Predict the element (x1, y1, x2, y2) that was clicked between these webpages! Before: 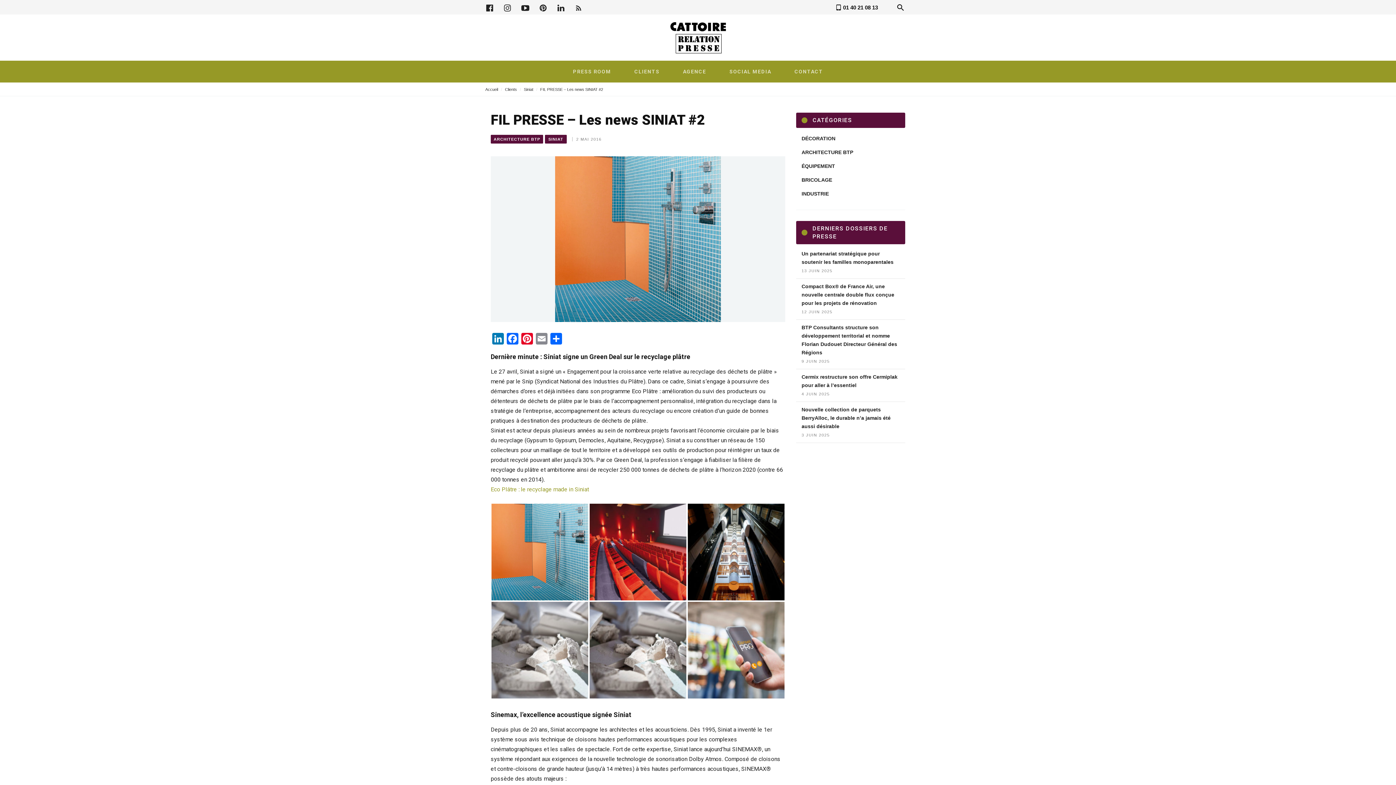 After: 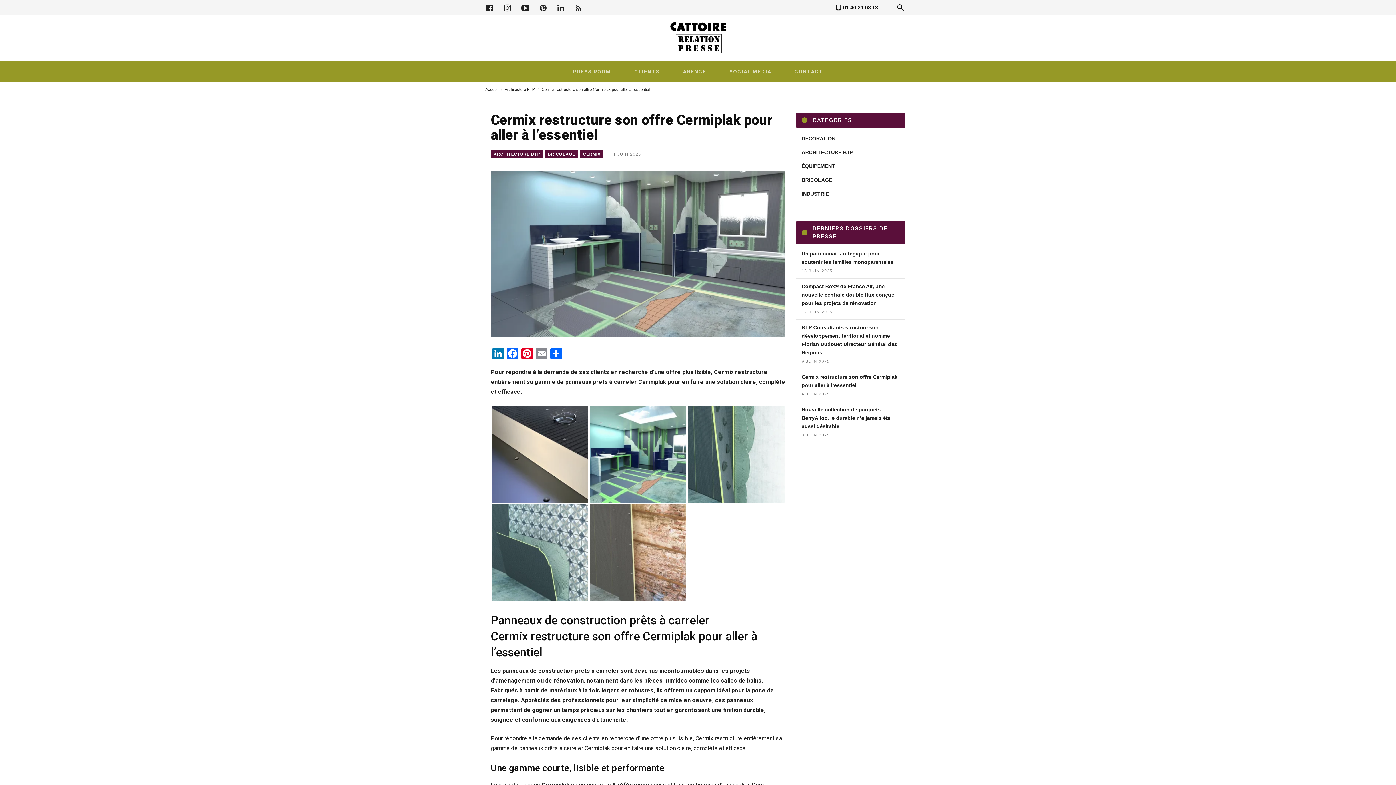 Action: bbox: (801, 373, 900, 389) label: Cermix restructure son offre Cermiplak pour aller à l’essentiel